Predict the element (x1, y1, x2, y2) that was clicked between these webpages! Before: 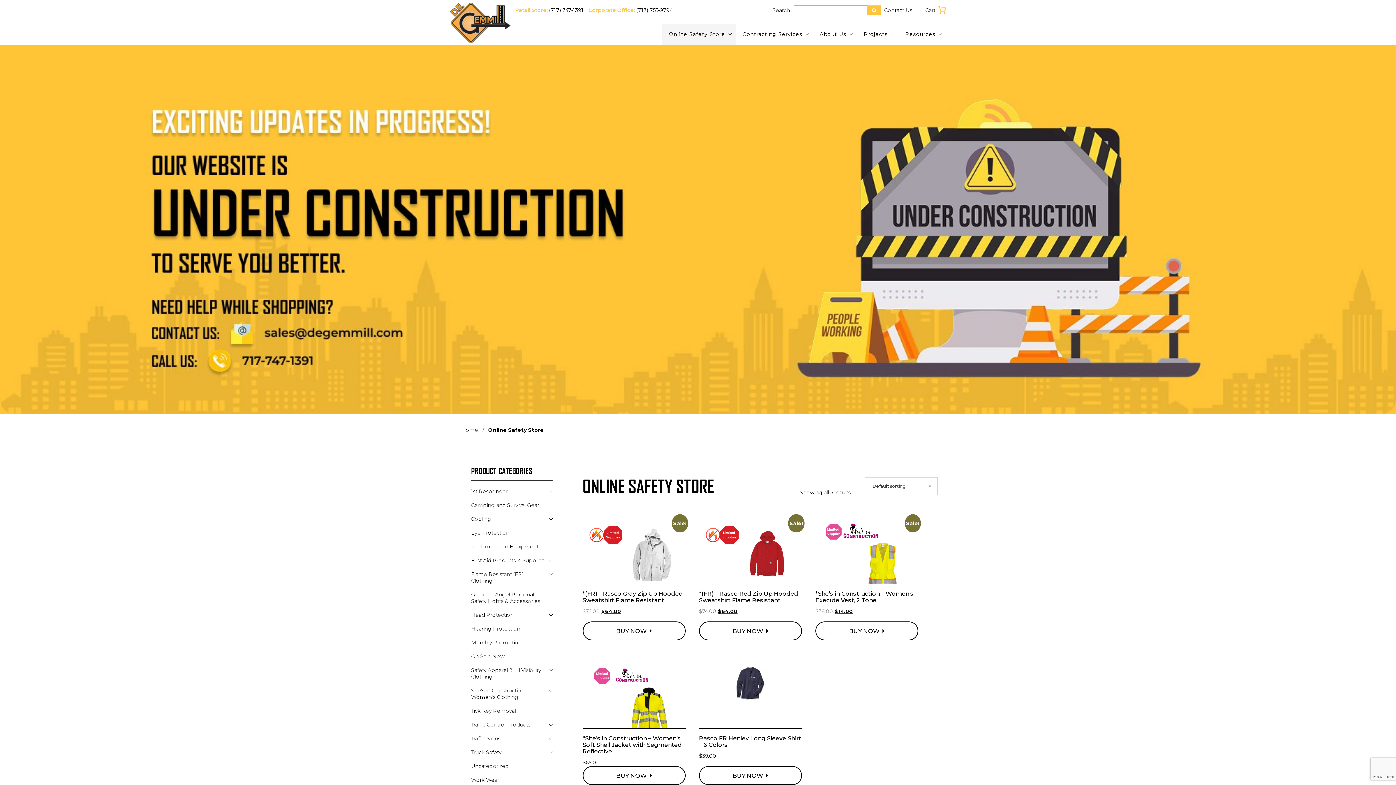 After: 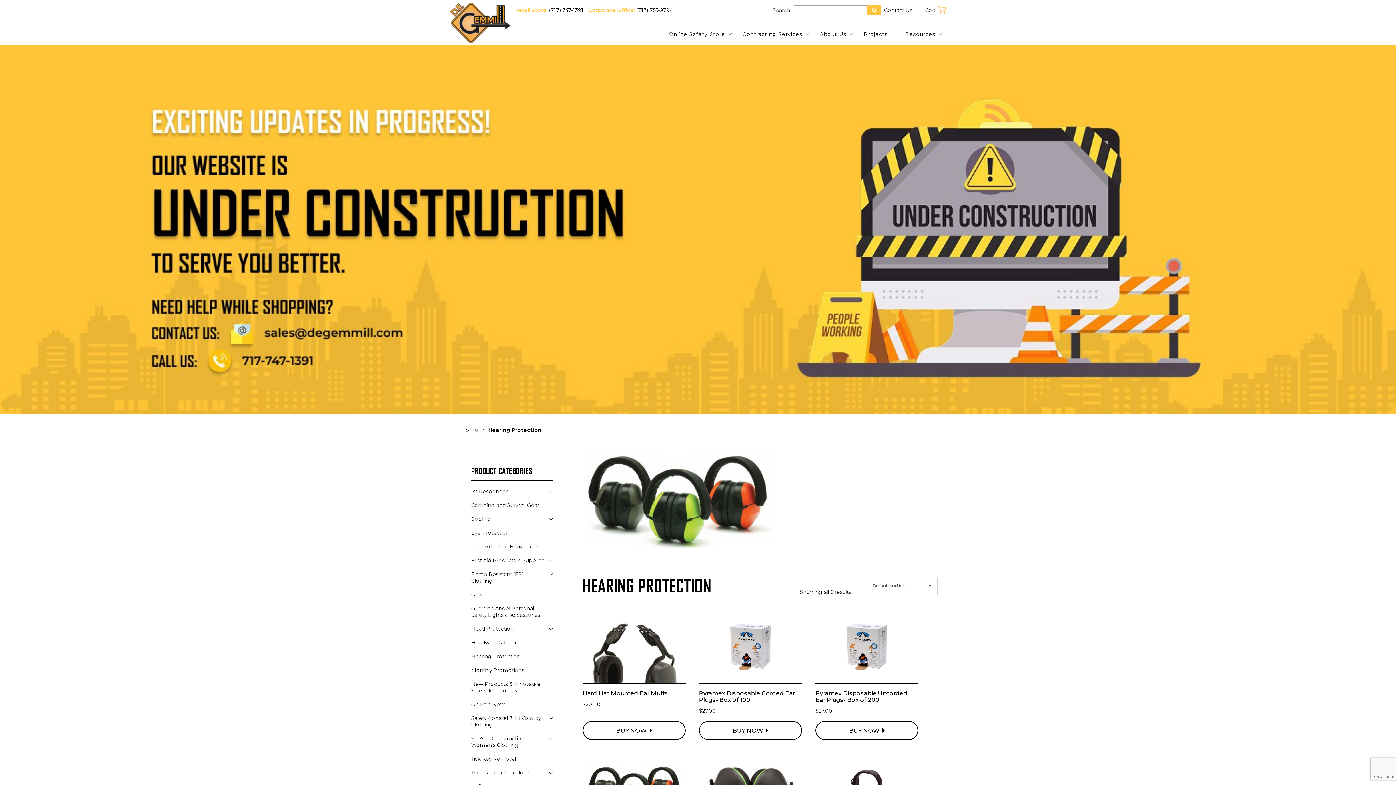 Action: bbox: (471, 622, 545, 636) label: Hearing Protection